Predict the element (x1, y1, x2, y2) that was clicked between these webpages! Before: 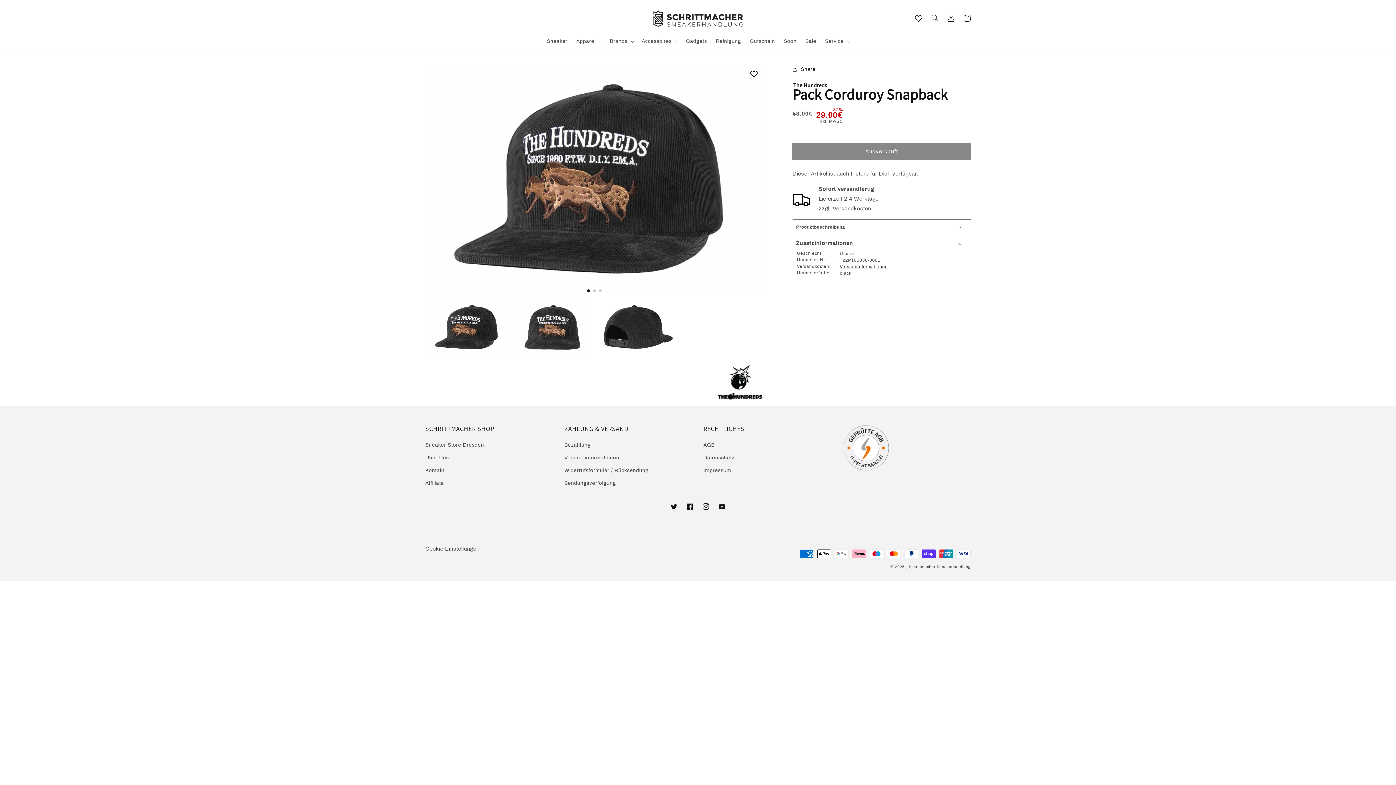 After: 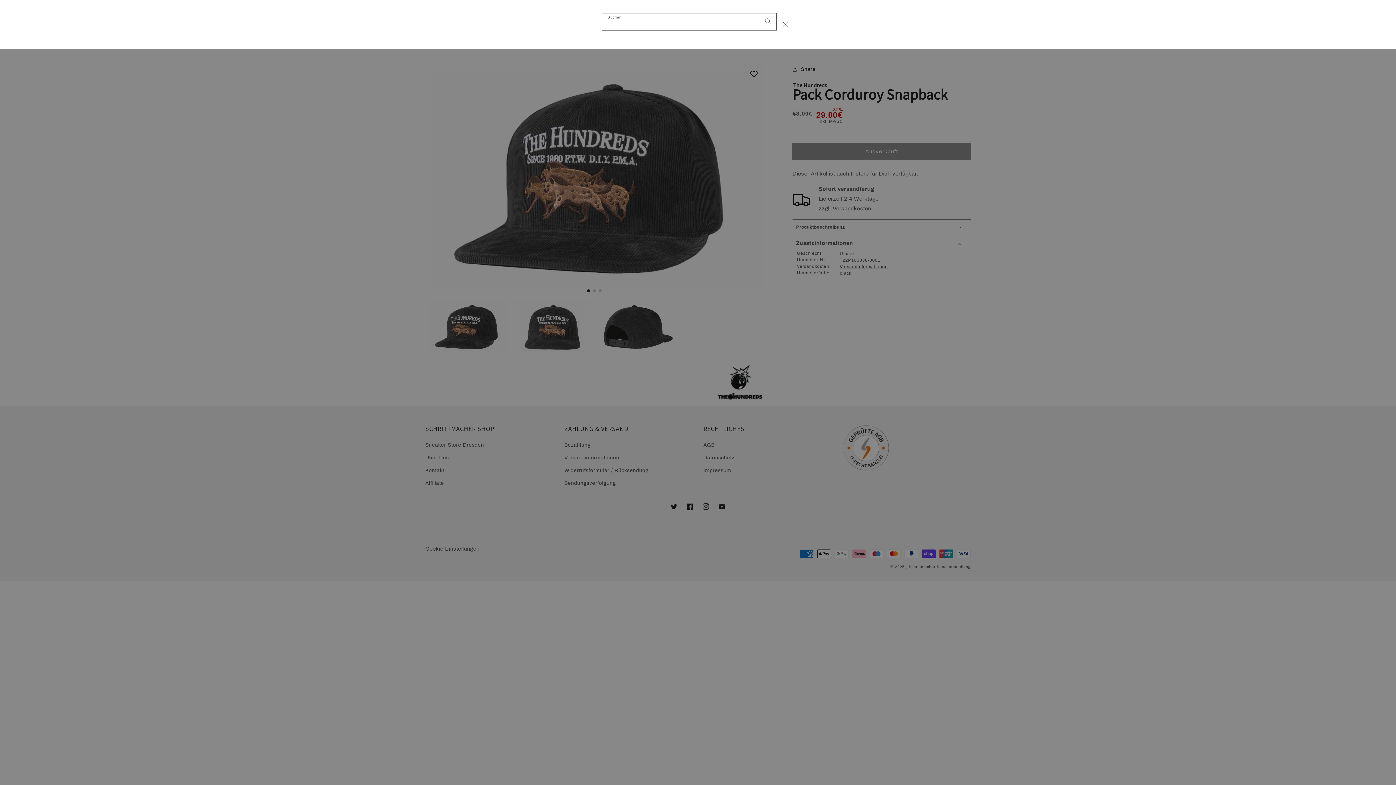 Action: bbox: (927, 10, 943, 26) label: Suchen